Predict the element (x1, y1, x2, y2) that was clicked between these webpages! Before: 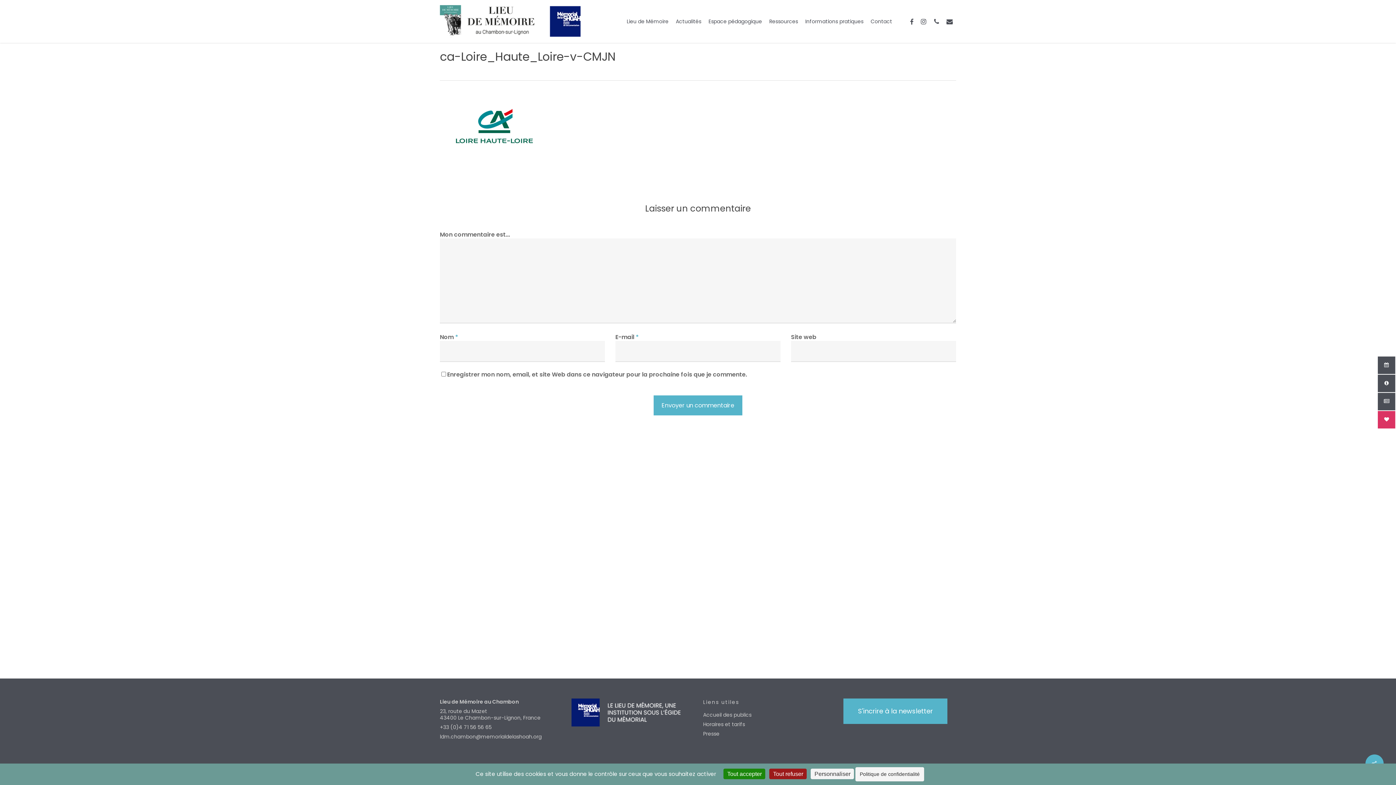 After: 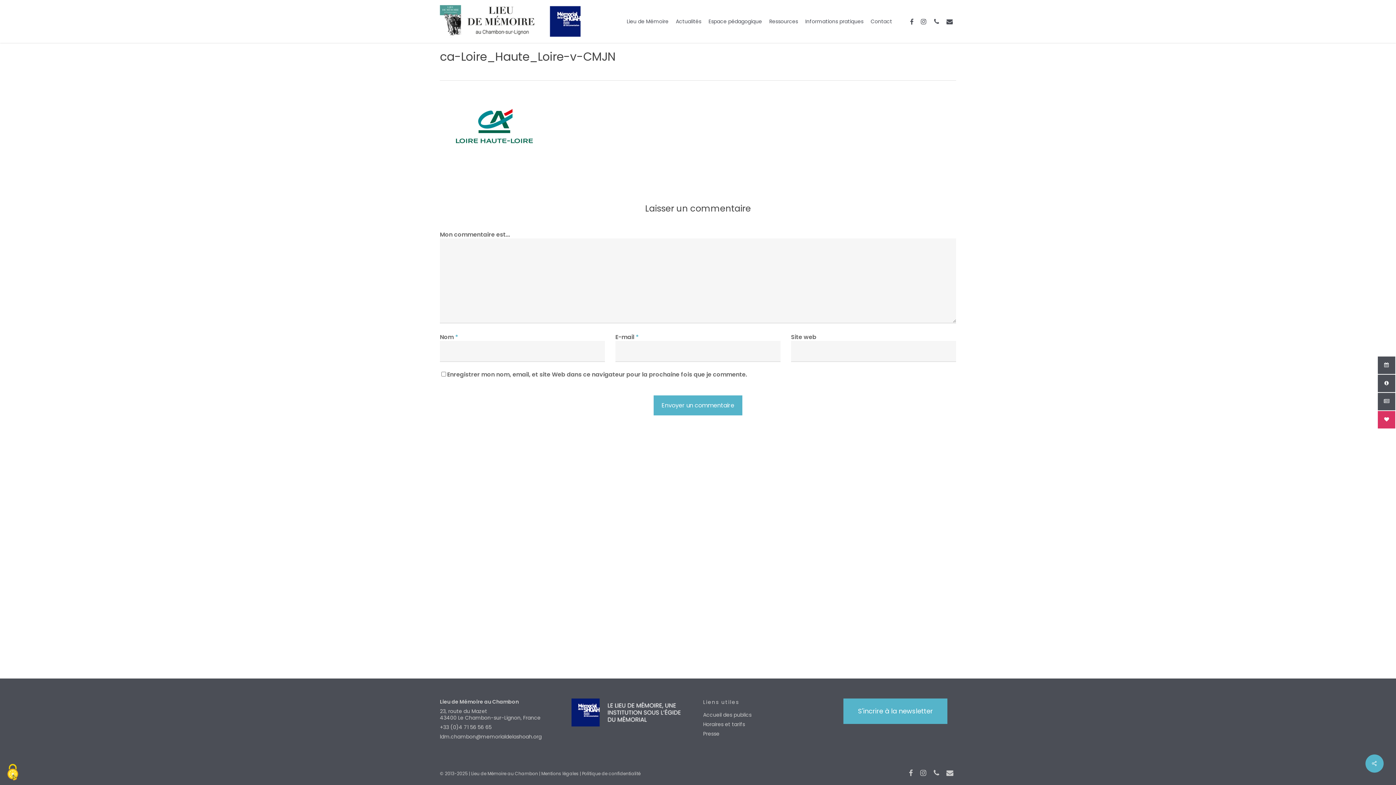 Action: bbox: (723, 769, 765, 779) label: Cookies : Tout accepter